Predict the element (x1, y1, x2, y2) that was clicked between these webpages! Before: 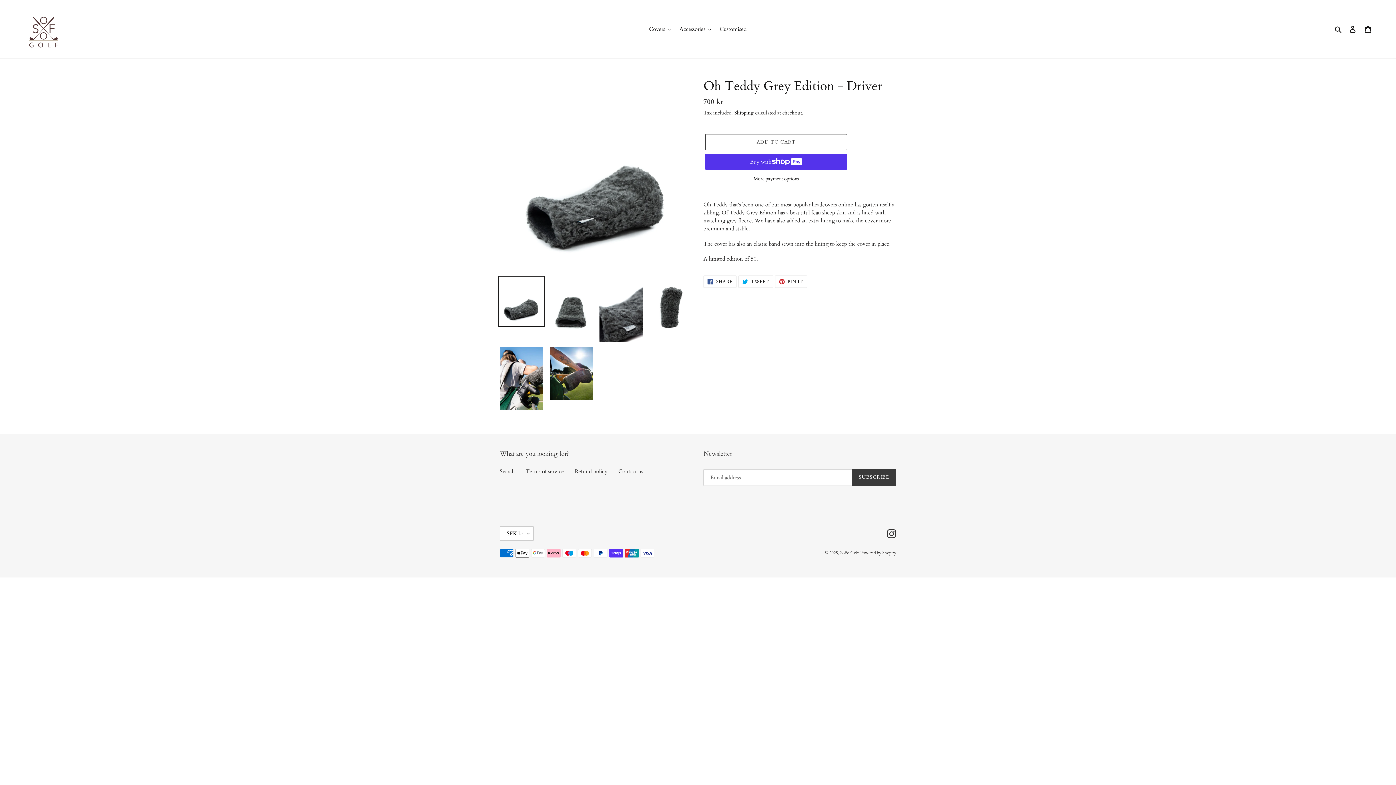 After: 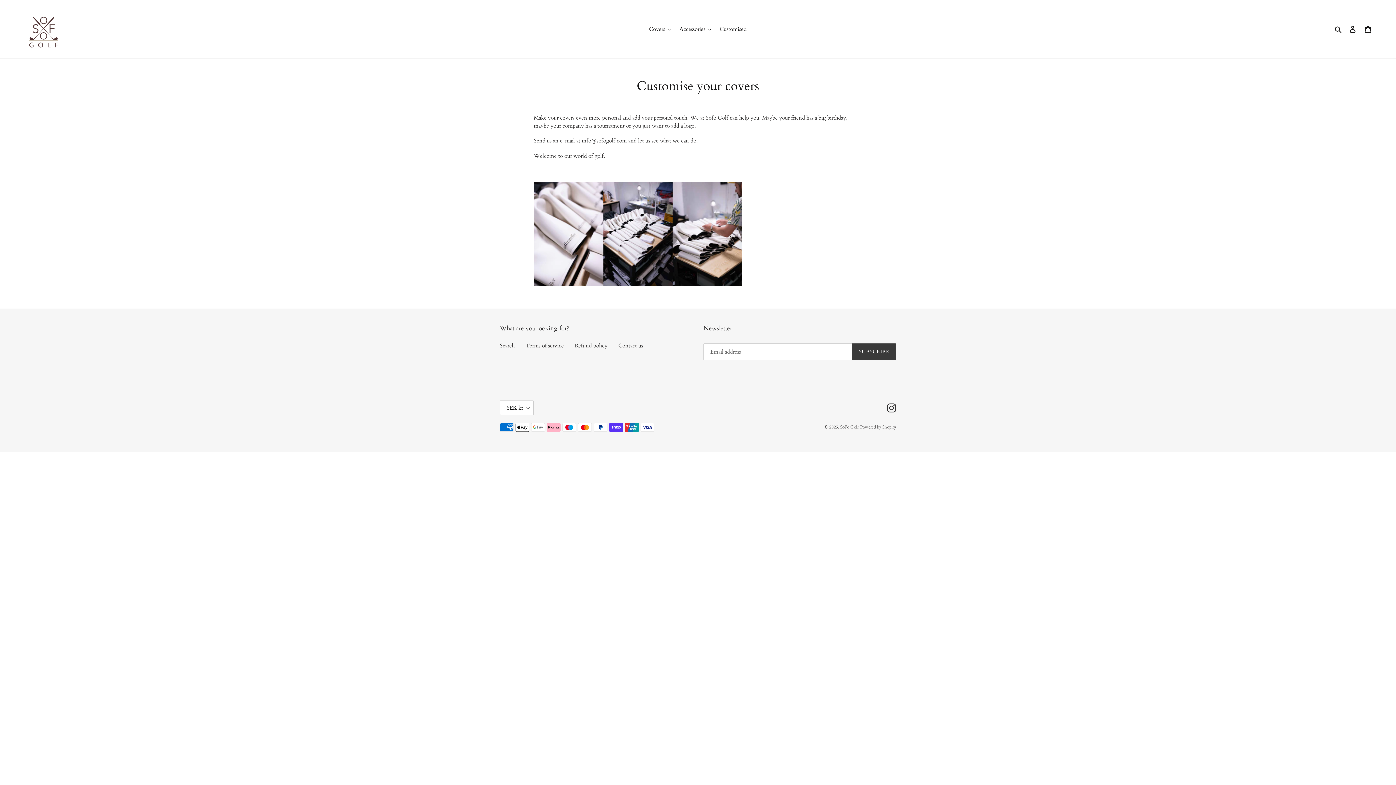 Action: label: Customised bbox: (716, 24, 750, 34)